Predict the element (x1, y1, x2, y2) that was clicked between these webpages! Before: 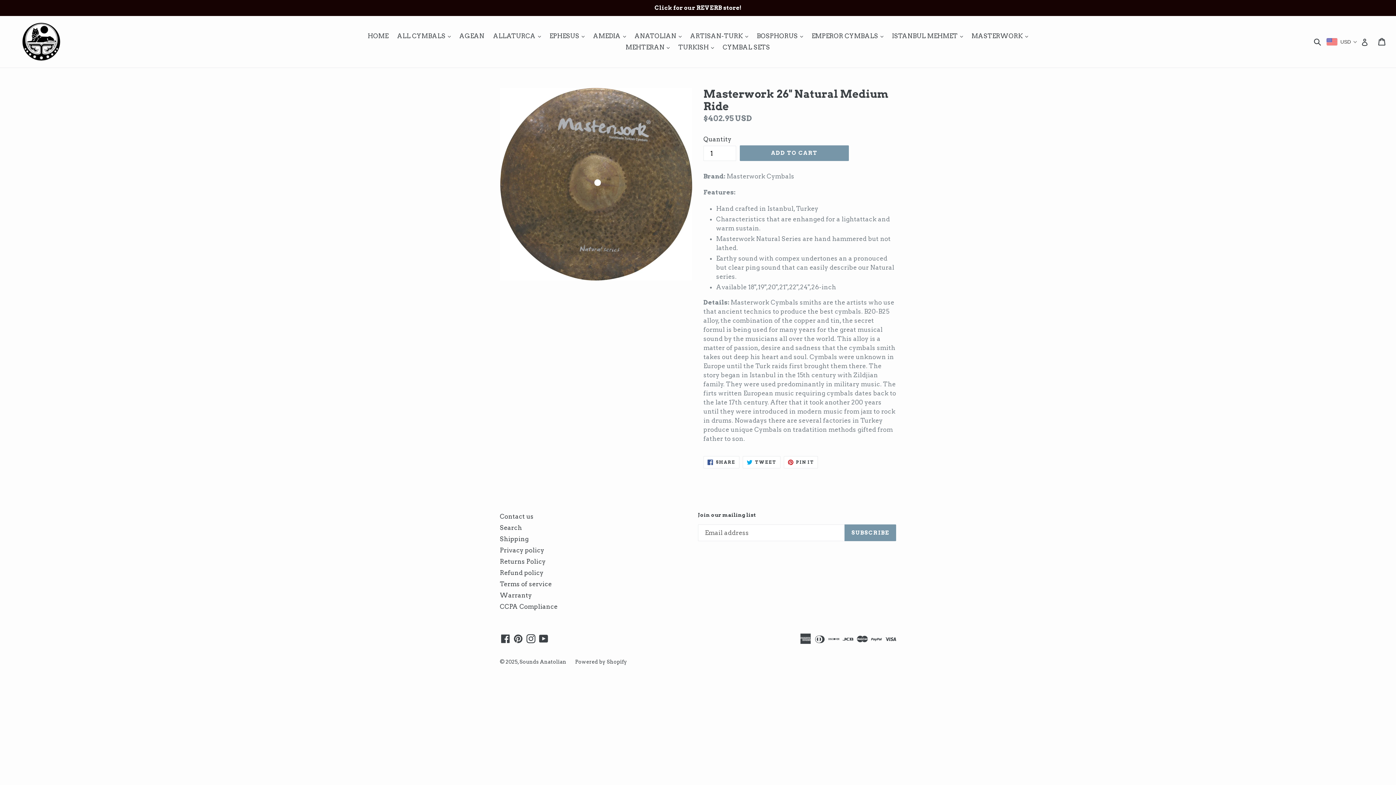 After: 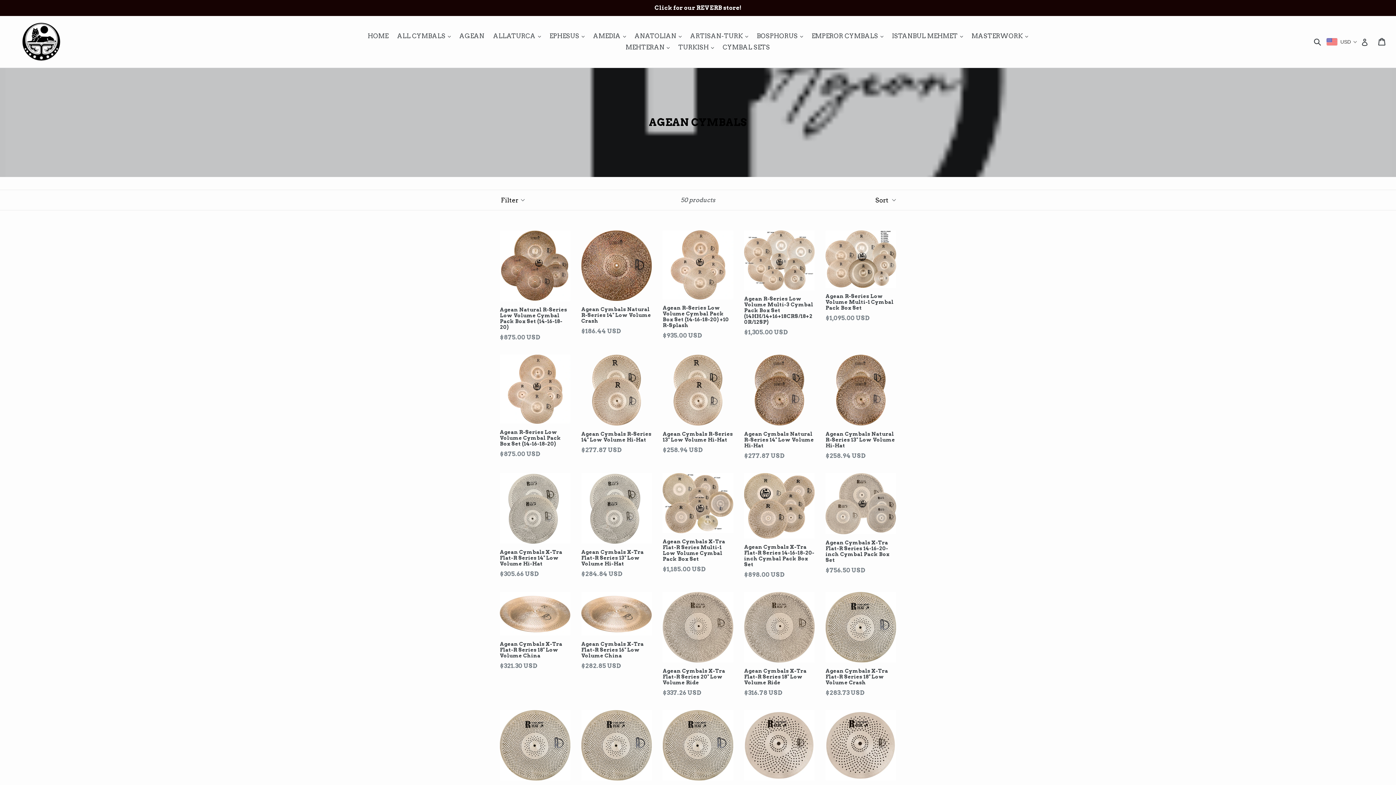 Action: label: AGEAN bbox: (455, 30, 488, 41)